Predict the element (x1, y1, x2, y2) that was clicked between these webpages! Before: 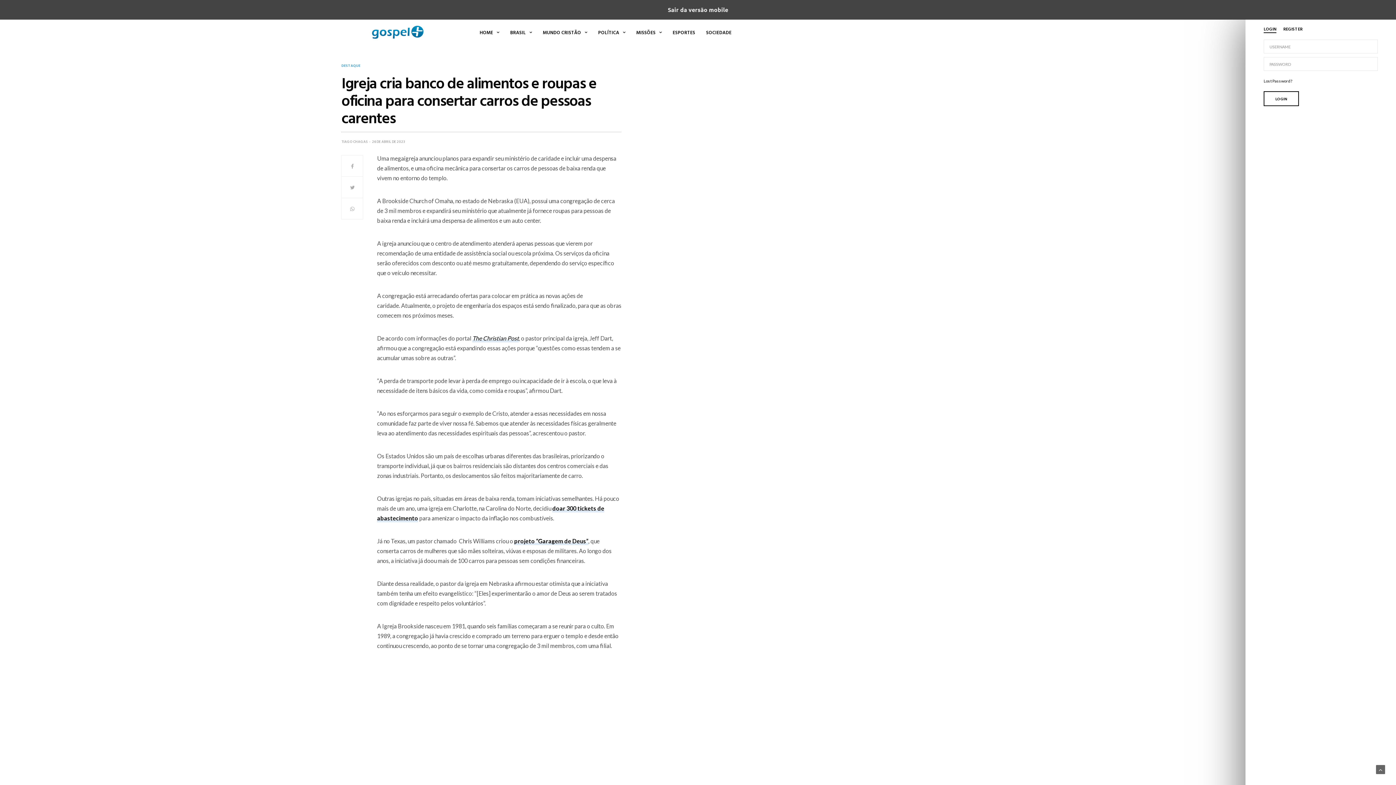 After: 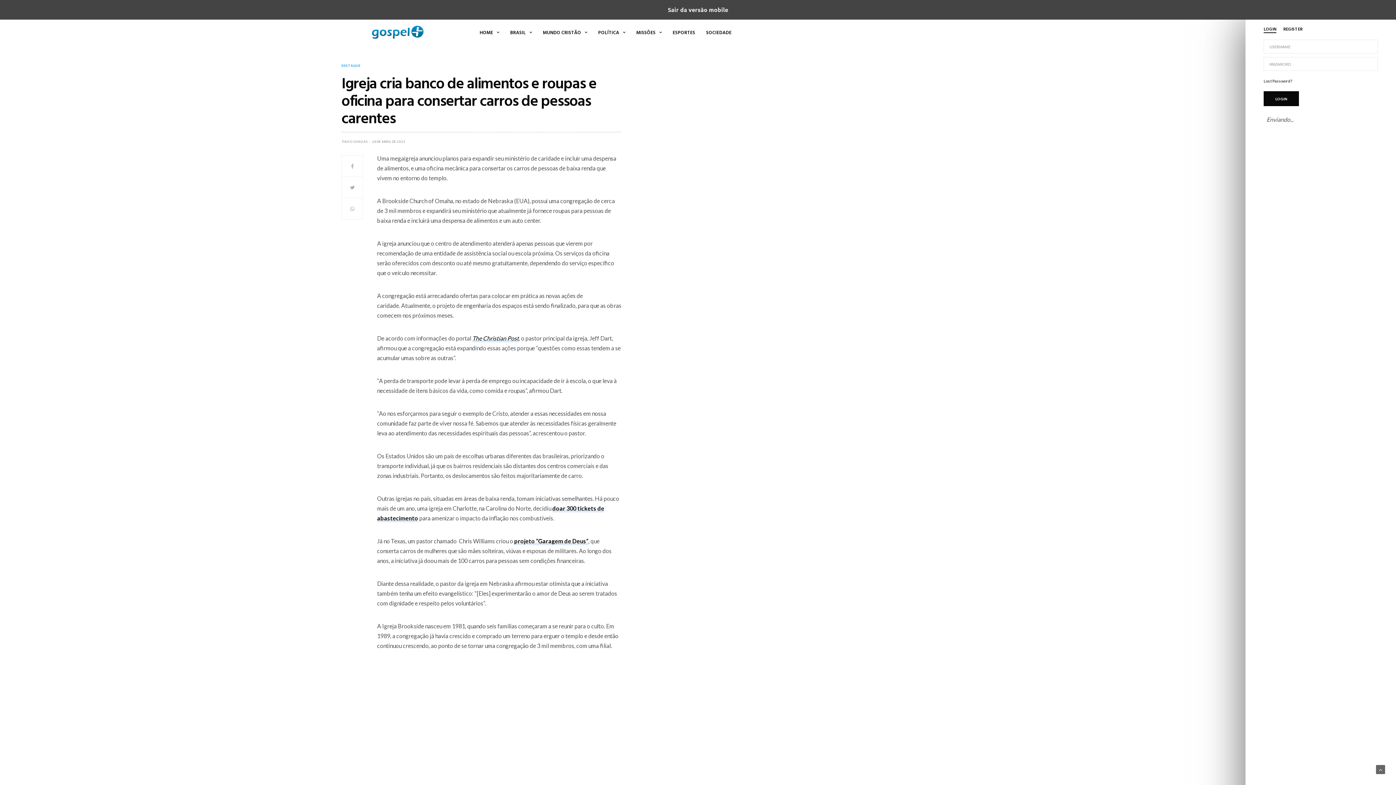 Action: label: LOGIN bbox: (1264, 91, 1299, 106)